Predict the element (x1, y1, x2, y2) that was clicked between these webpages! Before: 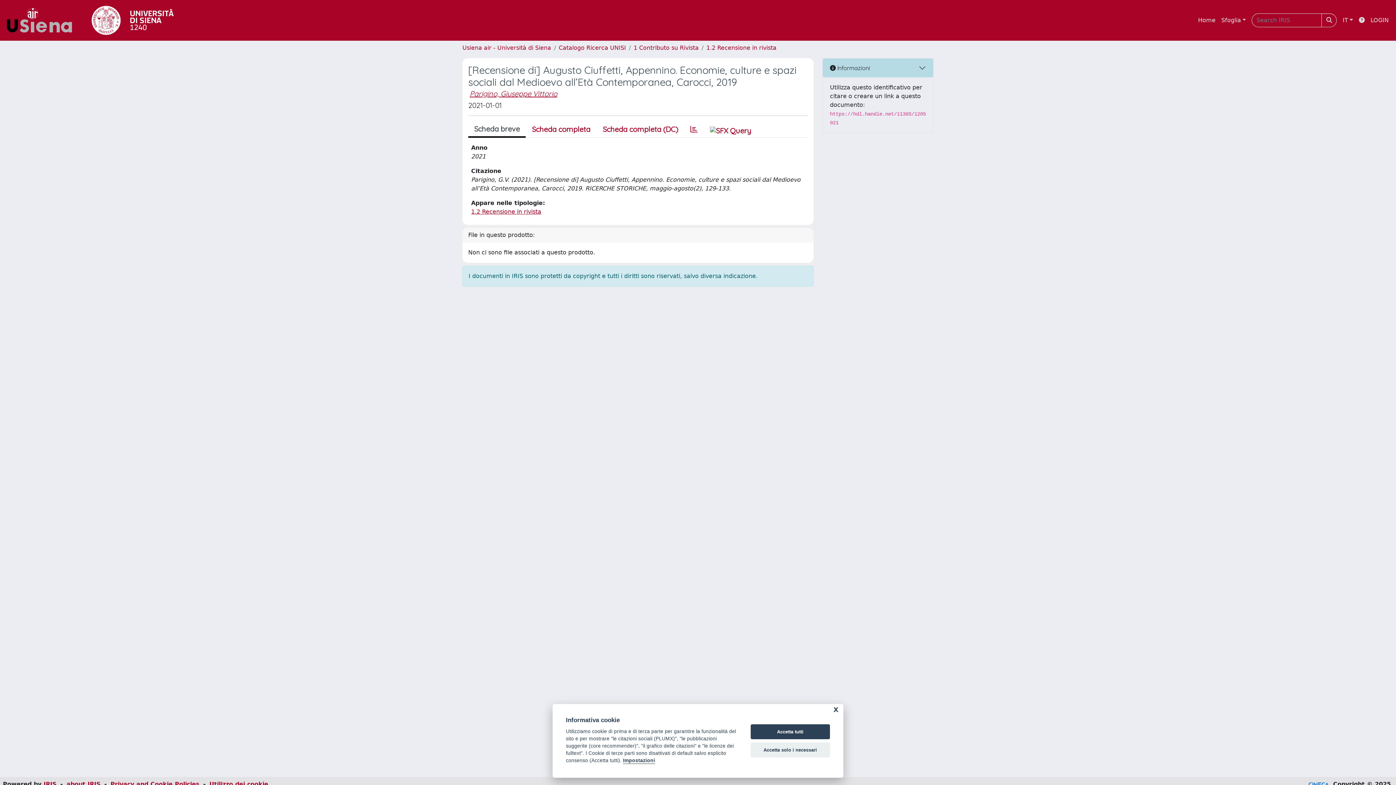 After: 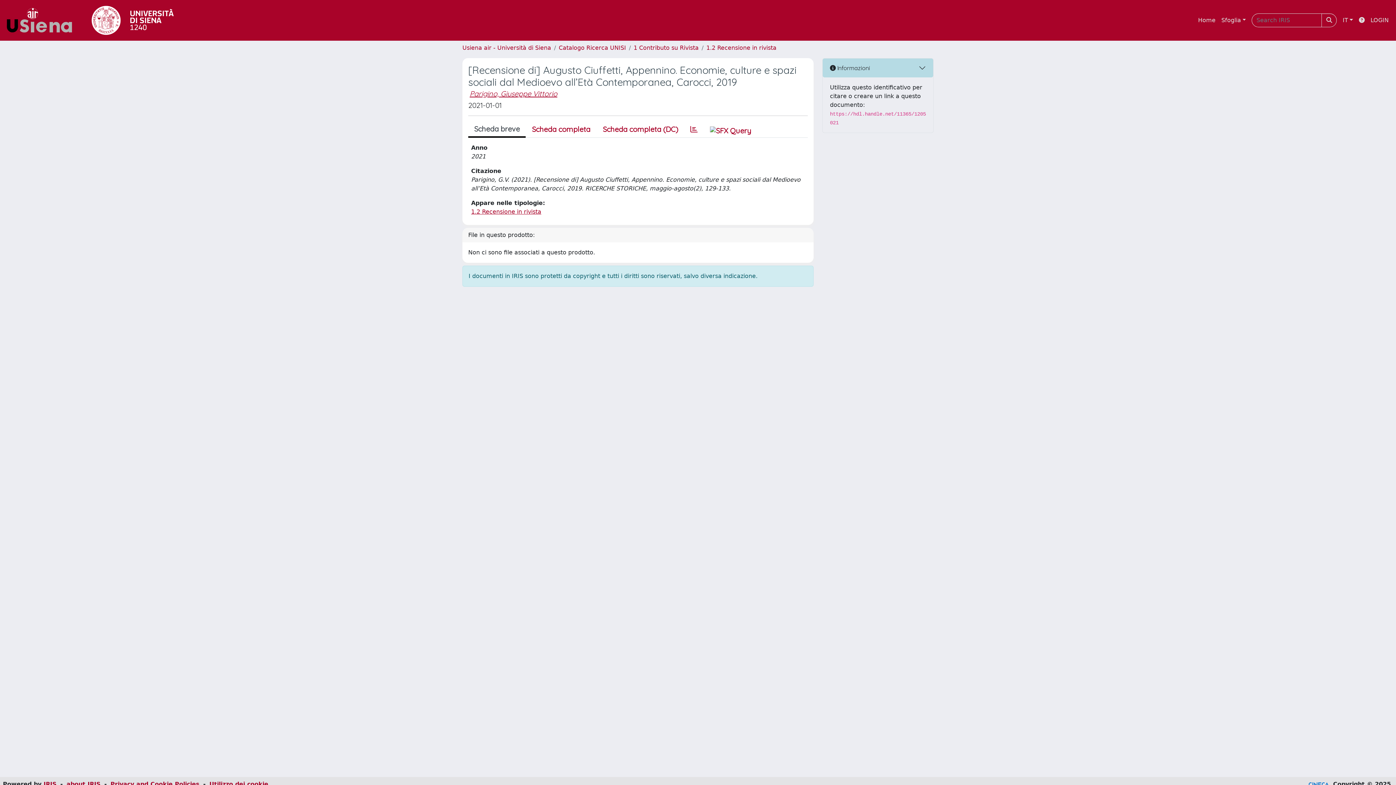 Action: bbox: (750, 742, 830, 757) label: Accetta solo i necessari